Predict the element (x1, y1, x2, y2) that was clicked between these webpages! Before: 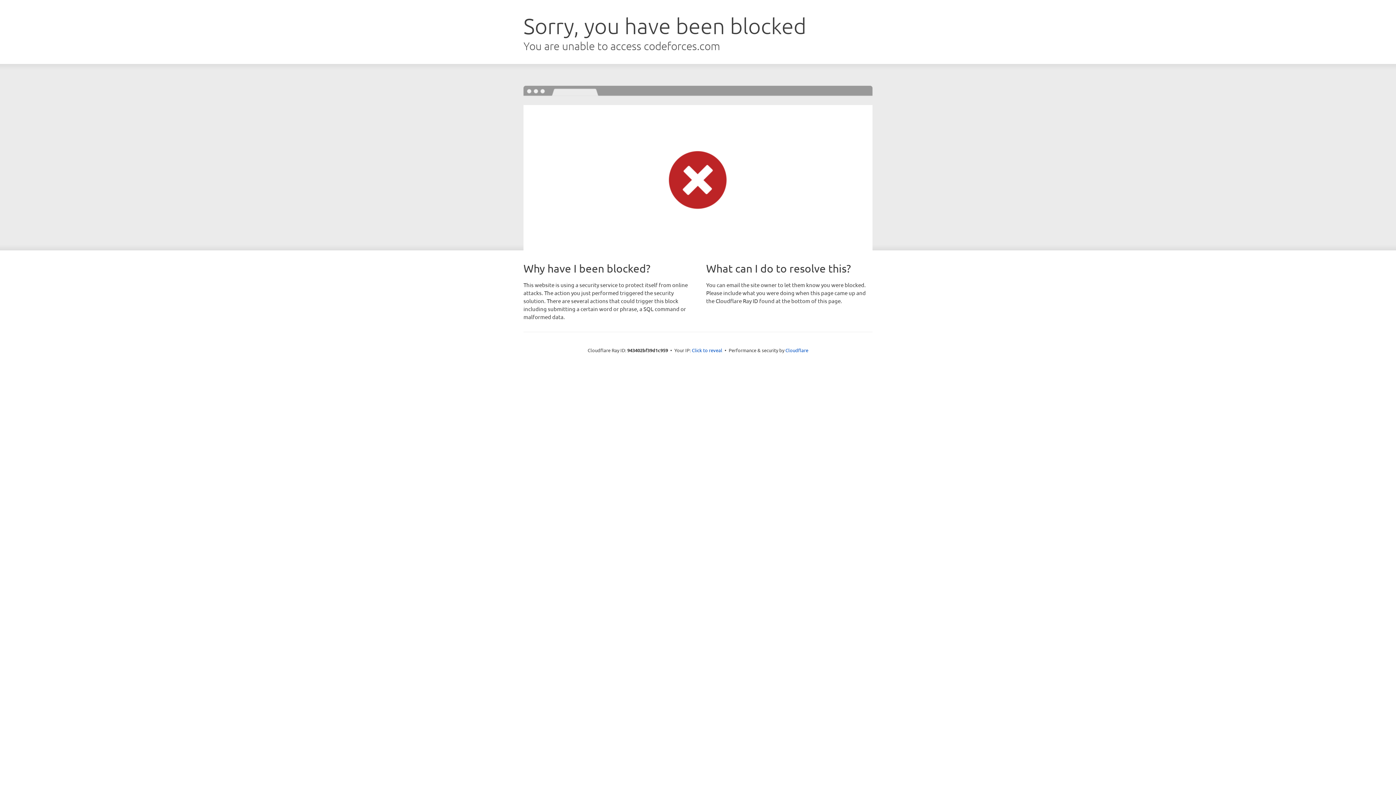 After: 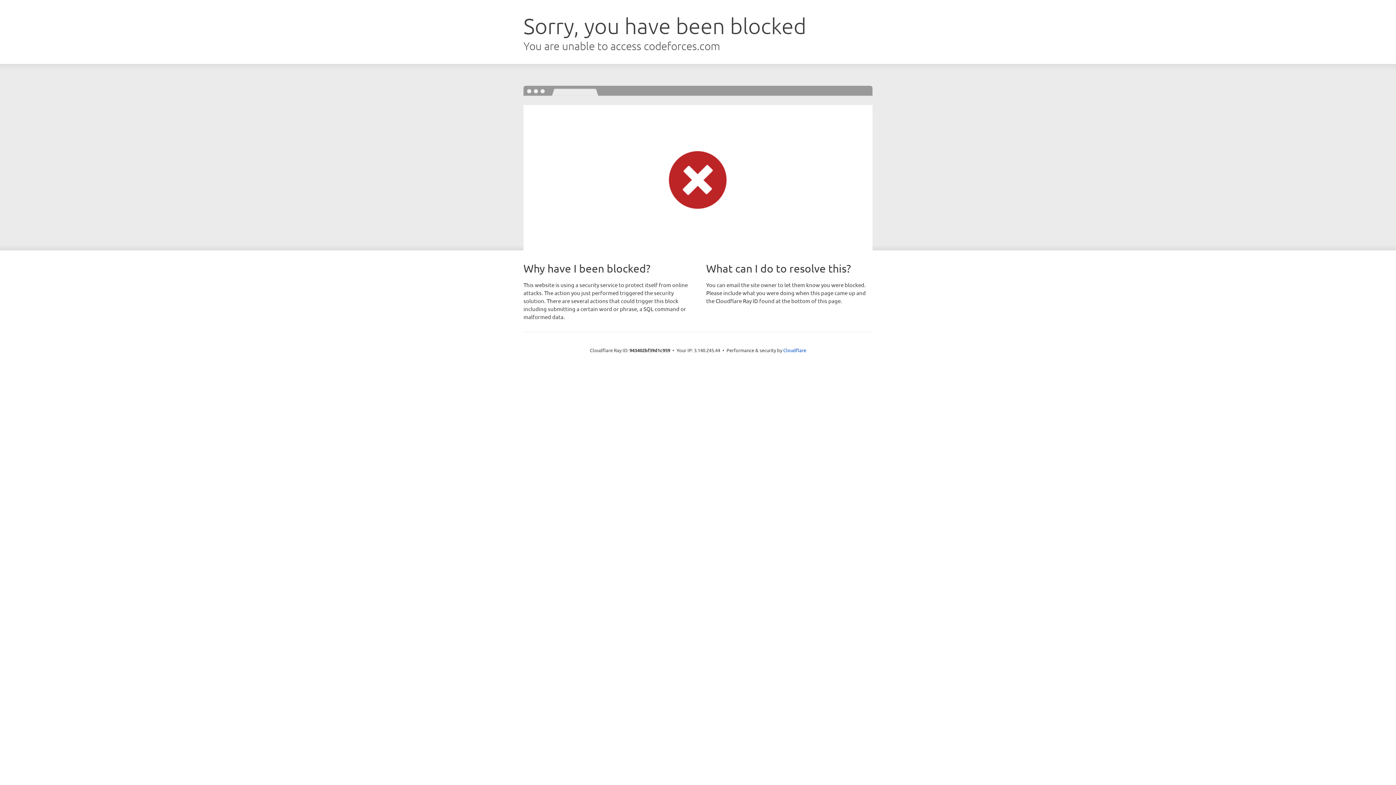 Action: label: Click to reveal bbox: (692, 346, 722, 353)